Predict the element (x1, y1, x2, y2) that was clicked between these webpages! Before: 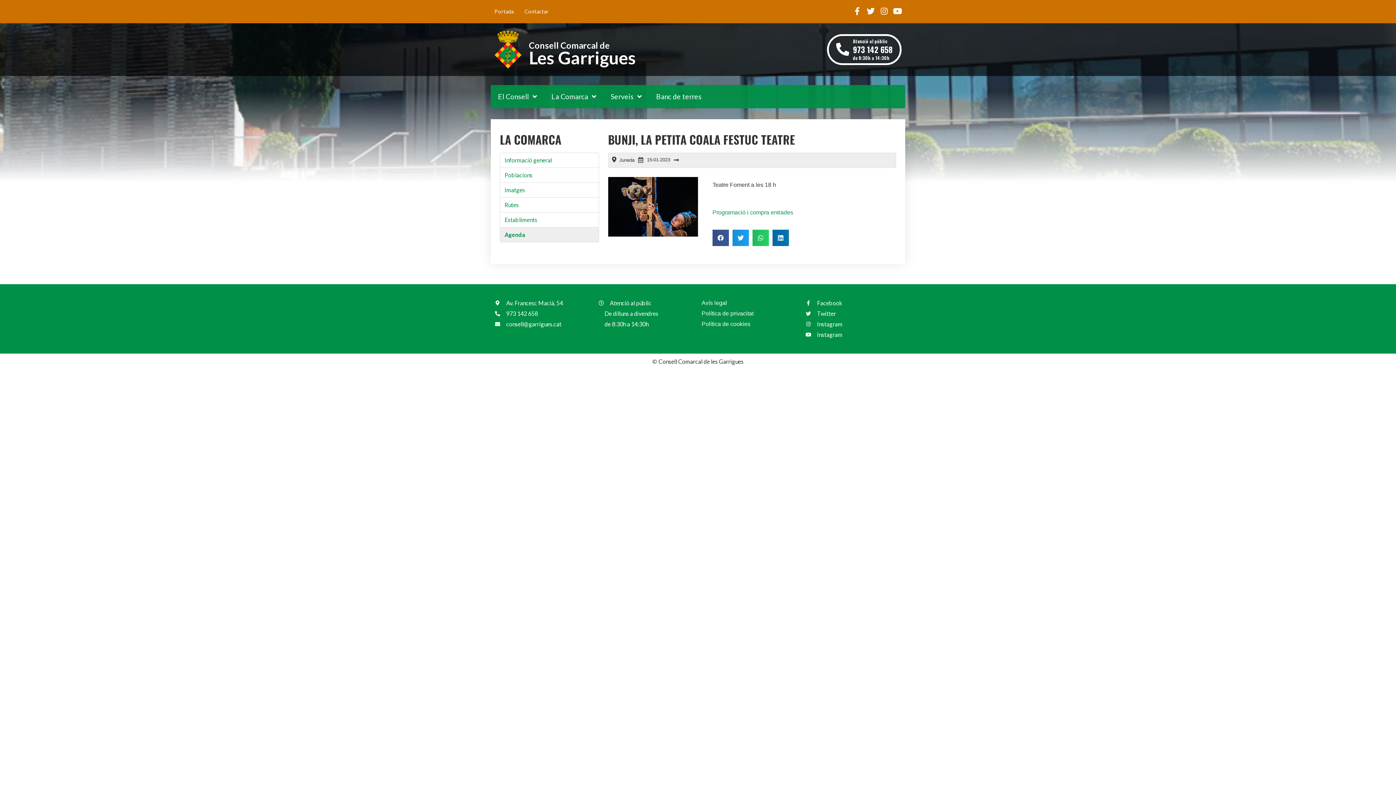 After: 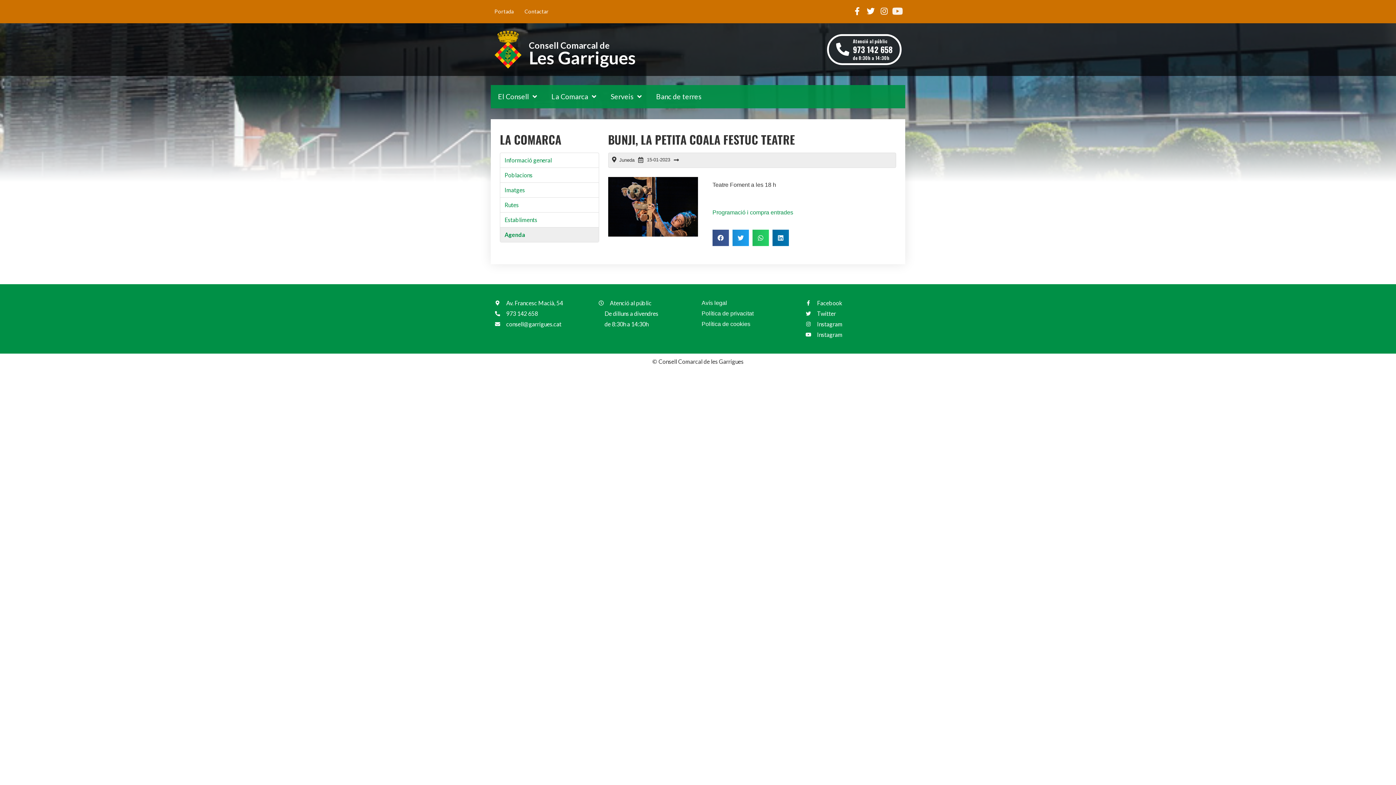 Action: bbox: (893, 7, 901, 15) label: Youtube